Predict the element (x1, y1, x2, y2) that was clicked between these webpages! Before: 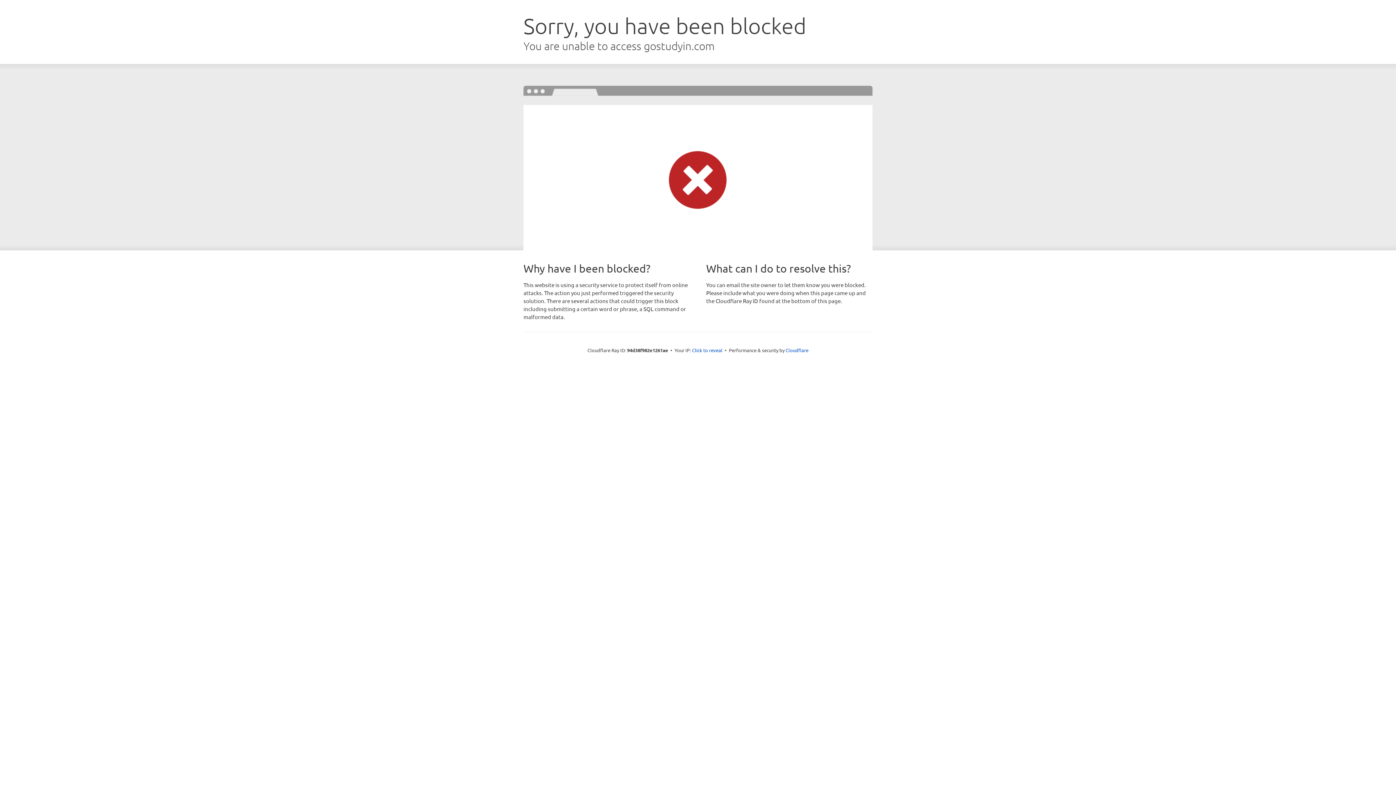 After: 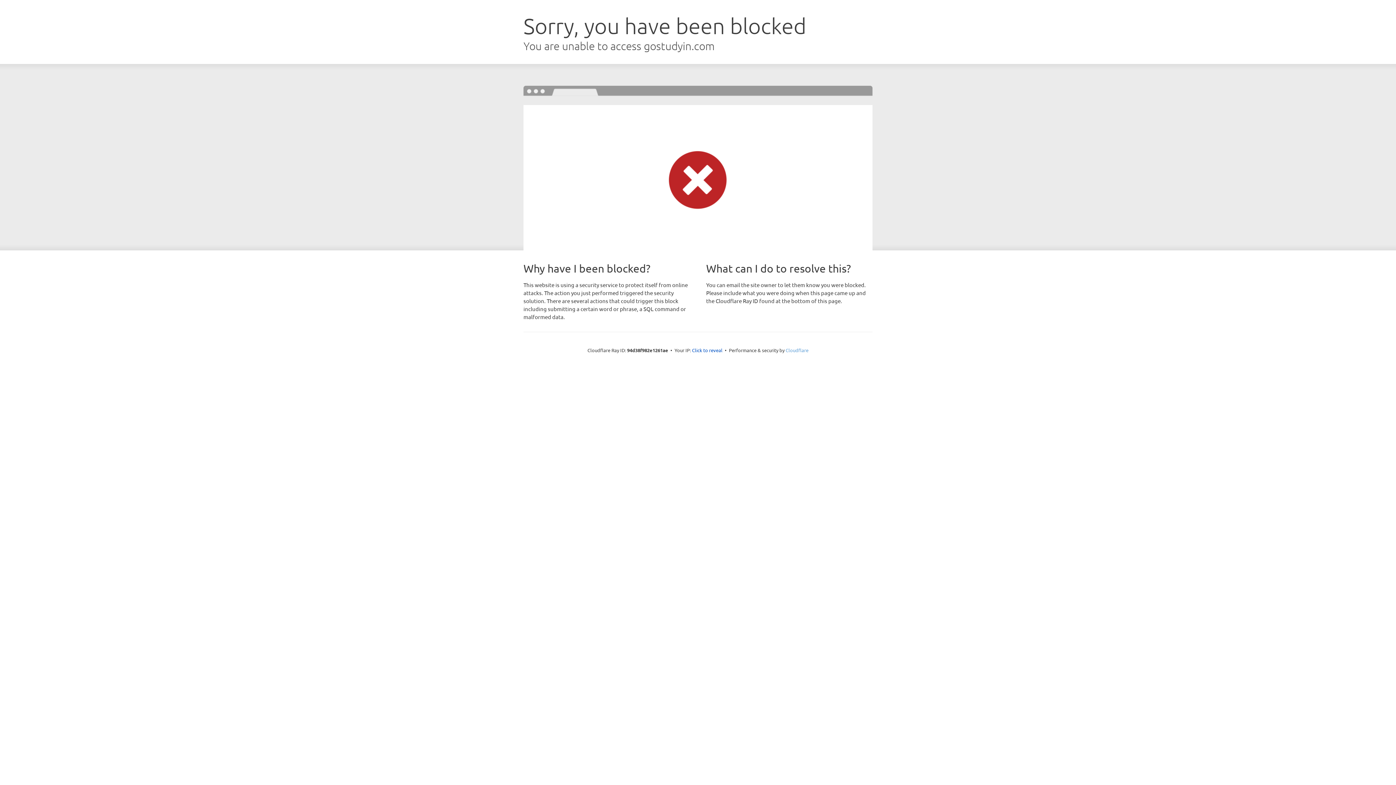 Action: bbox: (785, 347, 808, 353) label: Cloudflare